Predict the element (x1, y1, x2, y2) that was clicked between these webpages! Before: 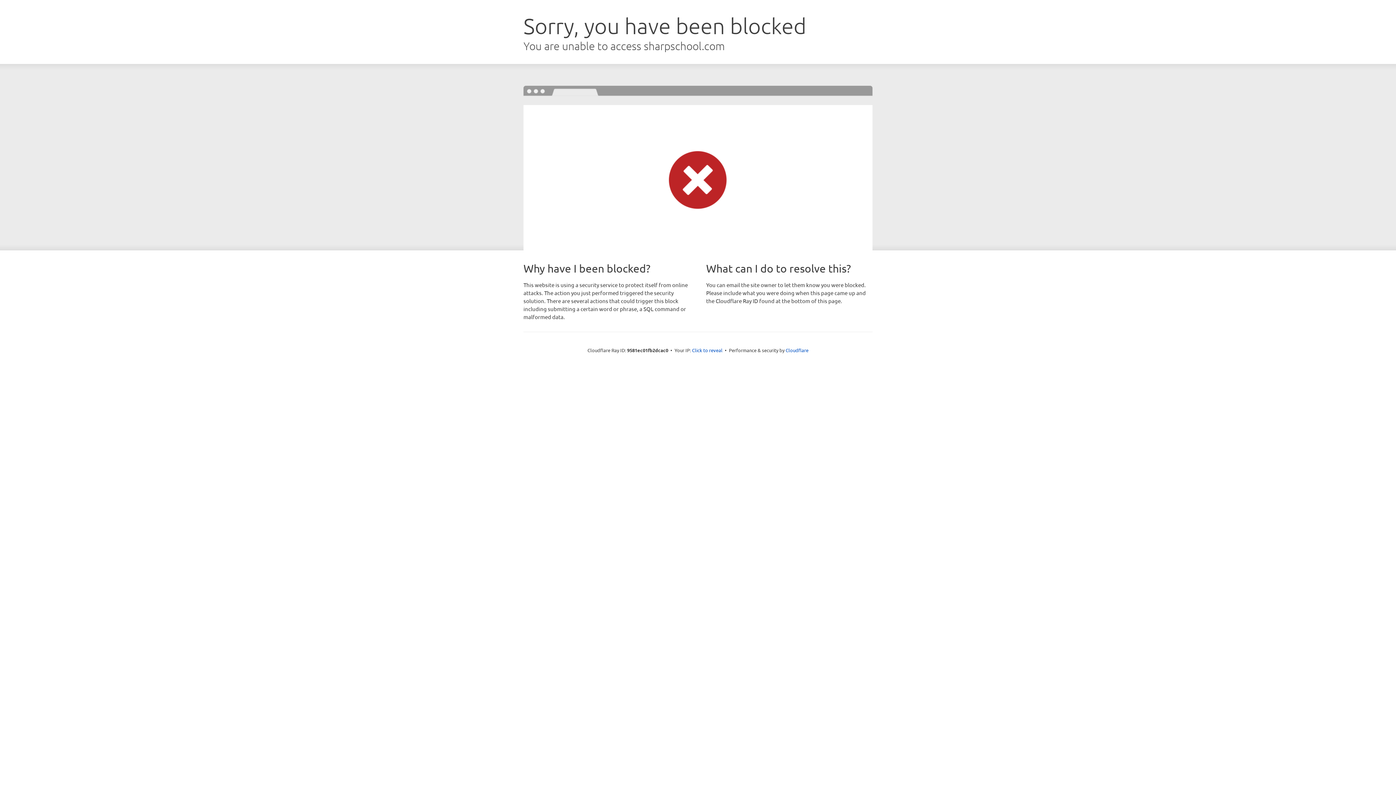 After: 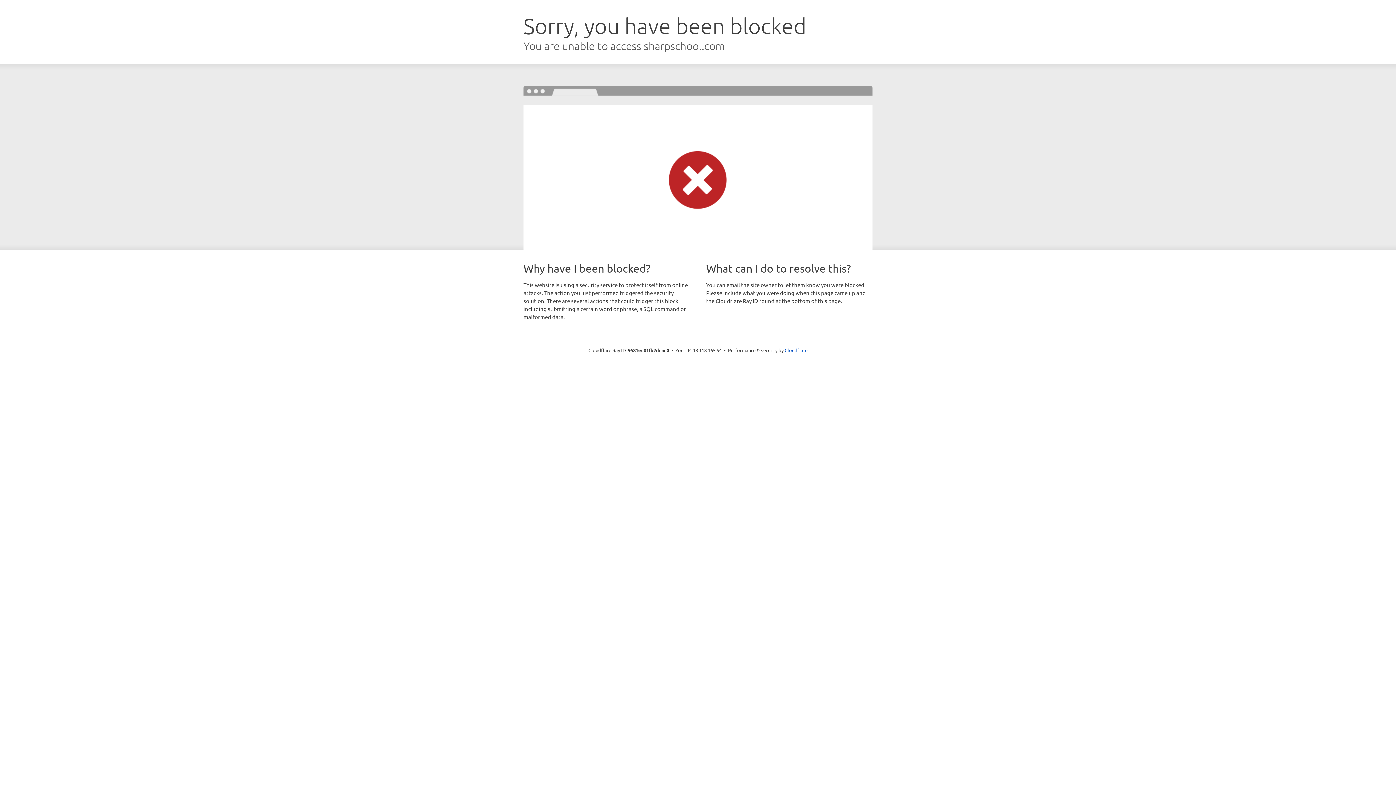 Action: label: Click to reveal bbox: (692, 346, 722, 353)